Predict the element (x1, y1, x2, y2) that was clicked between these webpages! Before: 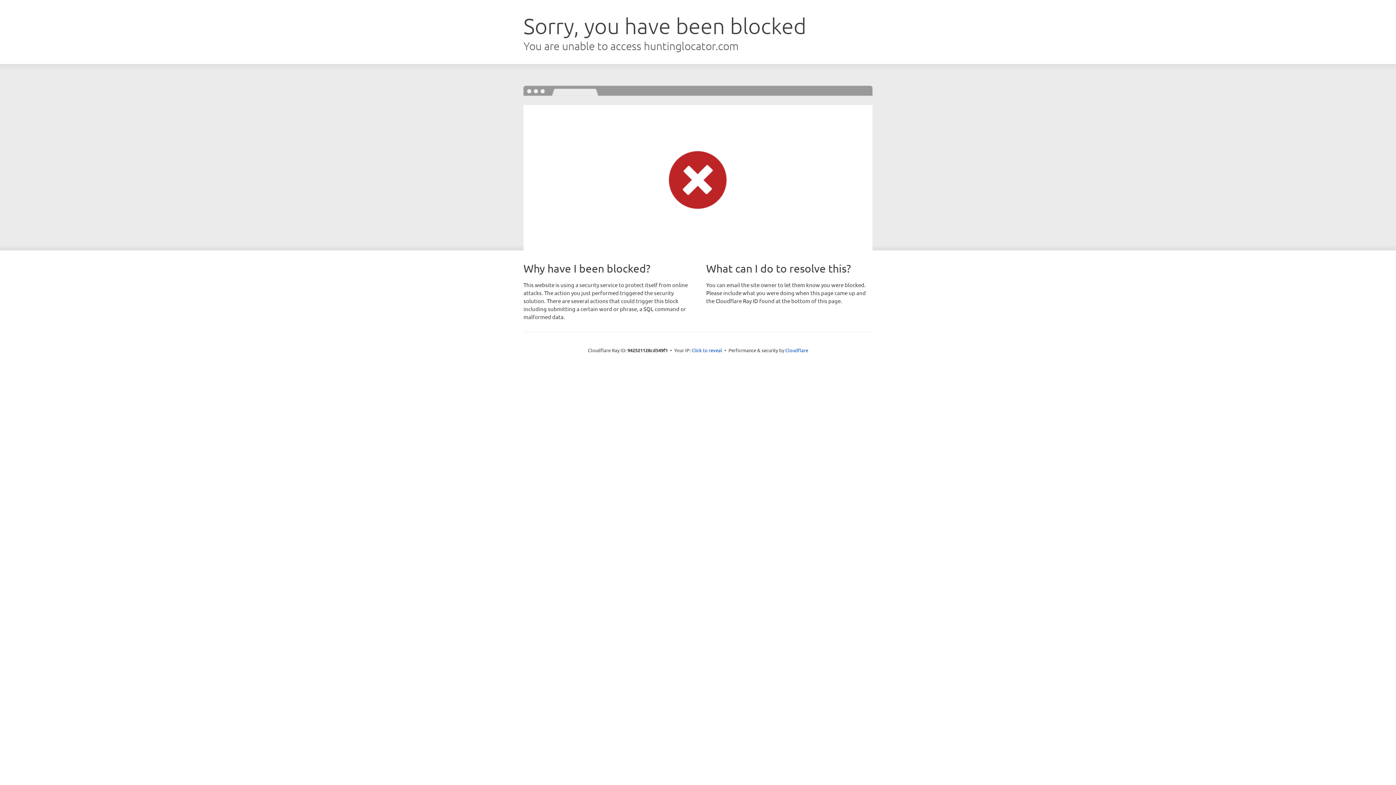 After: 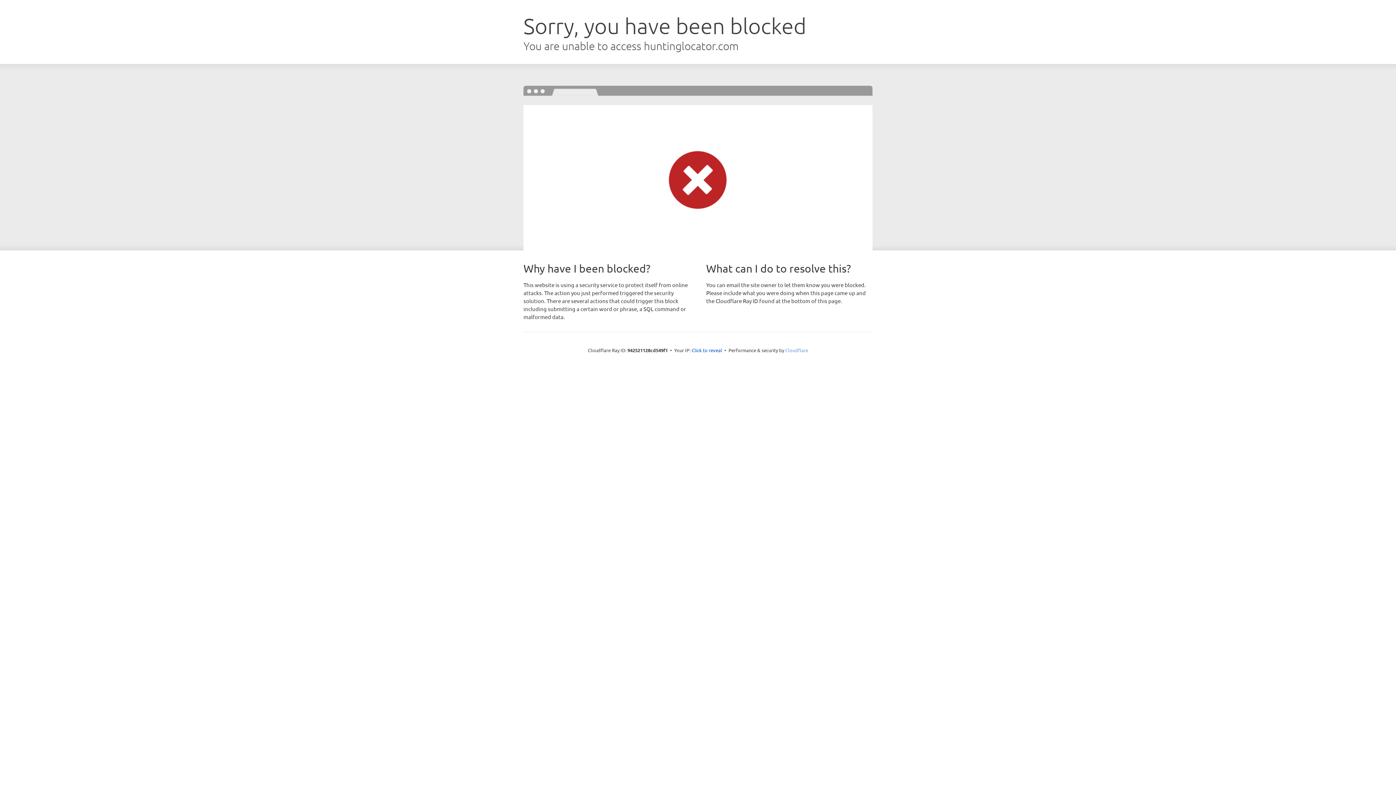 Action: label: Cloudflare bbox: (785, 347, 808, 353)